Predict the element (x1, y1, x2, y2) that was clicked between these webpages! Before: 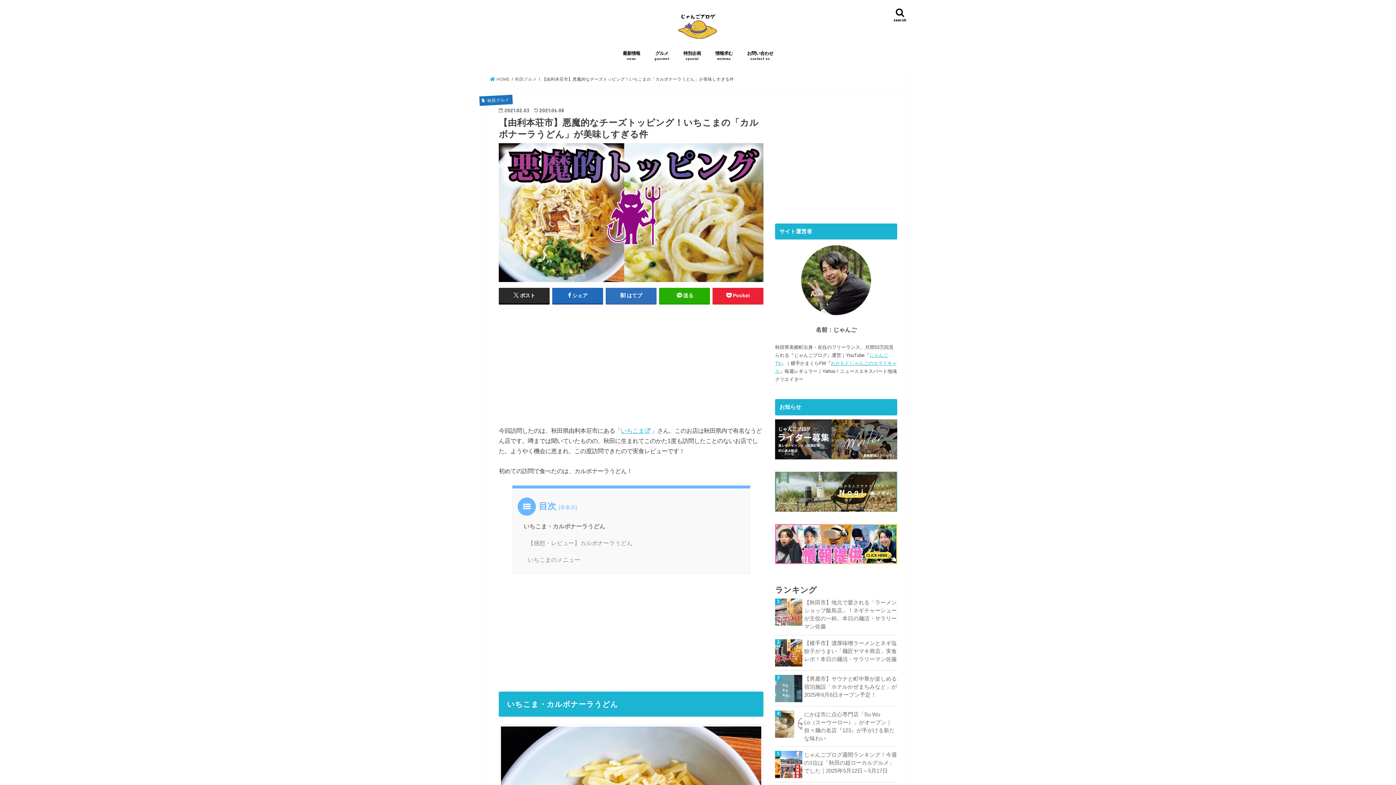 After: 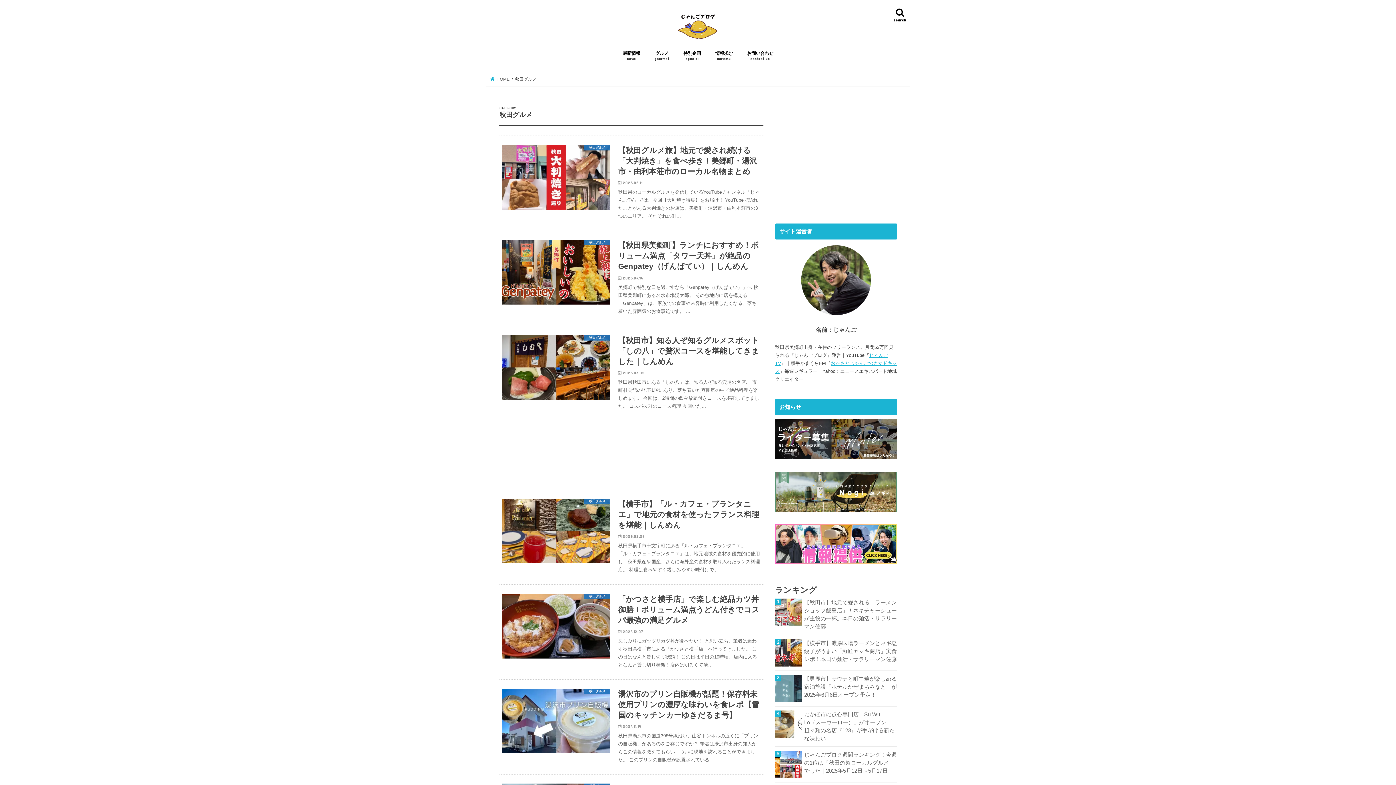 Action: bbox: (515, 77, 536, 81) label: 秋田グルメ